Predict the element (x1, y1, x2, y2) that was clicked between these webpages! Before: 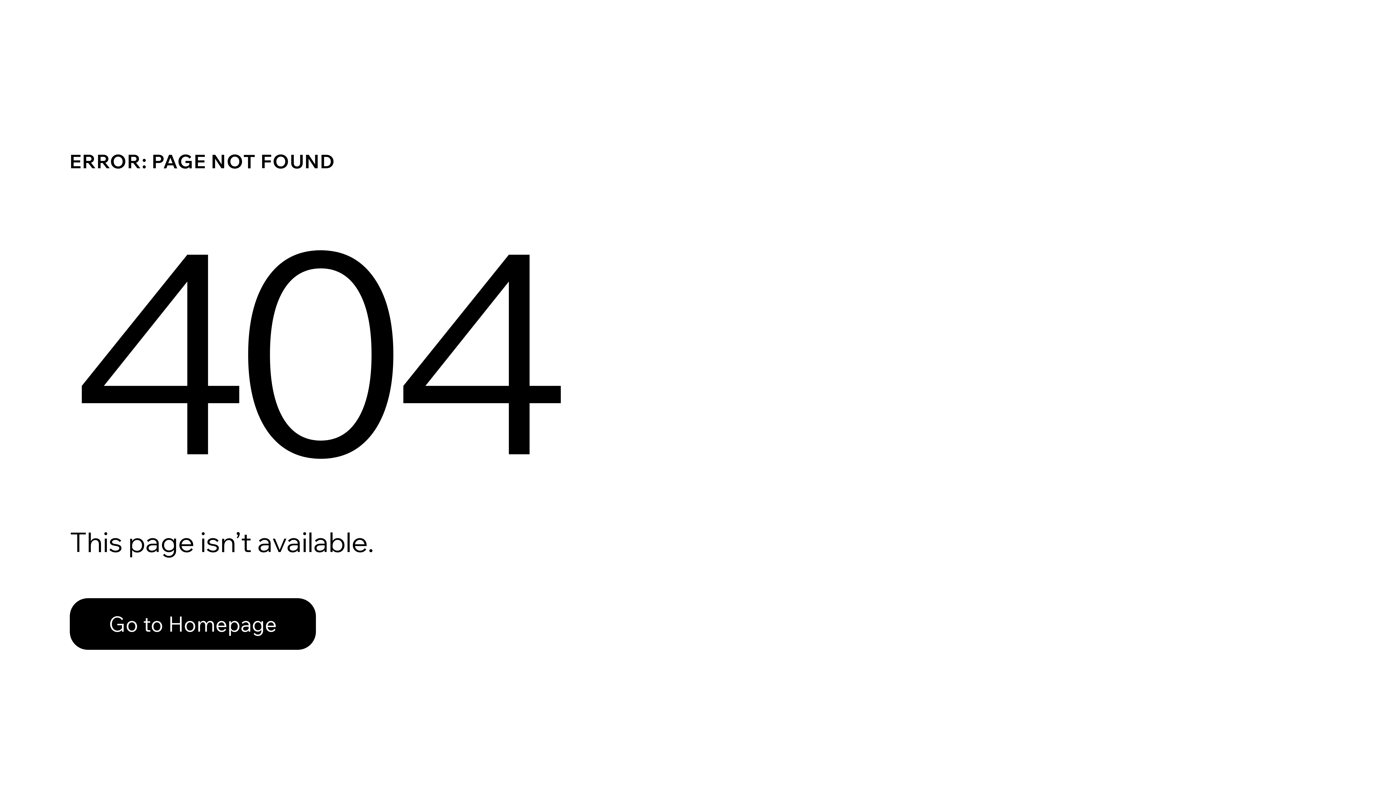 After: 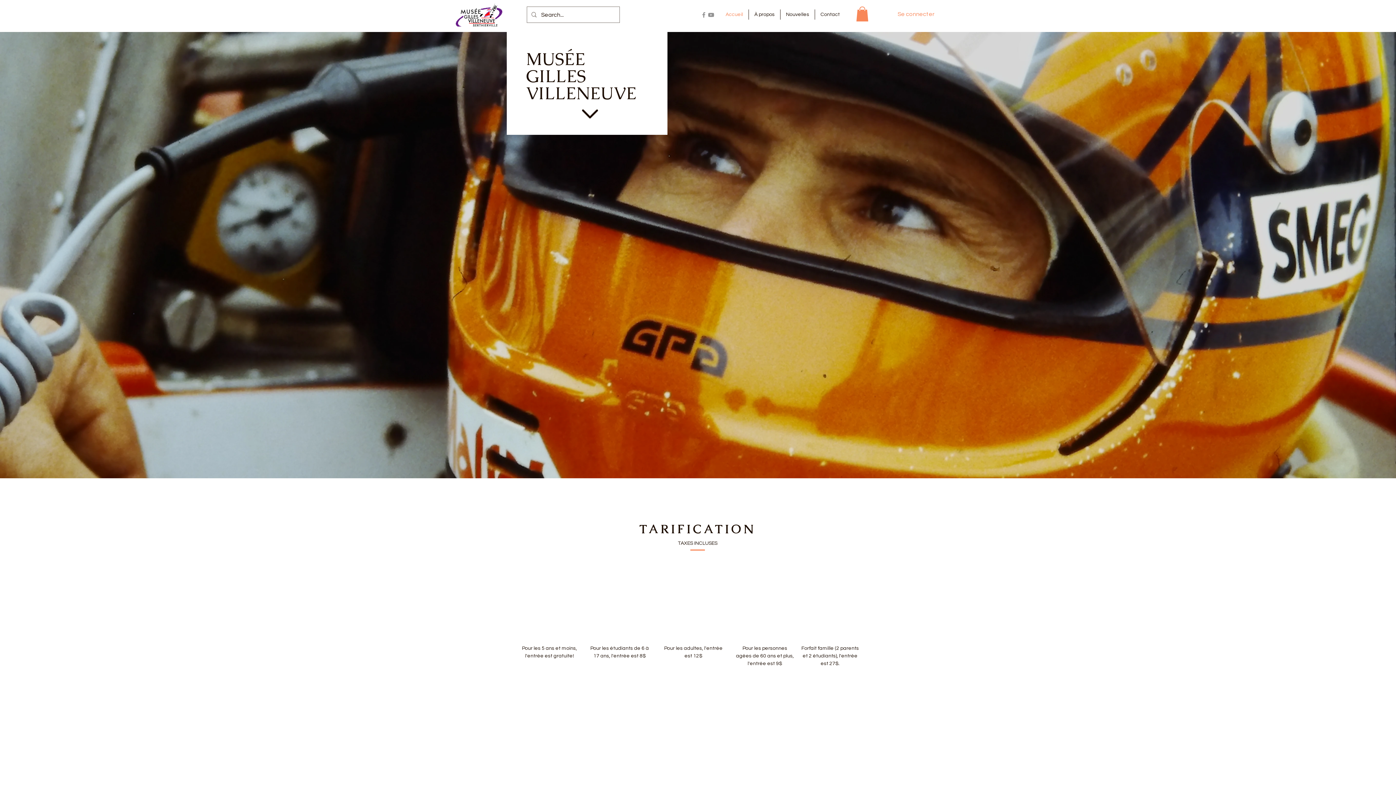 Action: bbox: (69, 598, 316, 650) label: Go to Homepage